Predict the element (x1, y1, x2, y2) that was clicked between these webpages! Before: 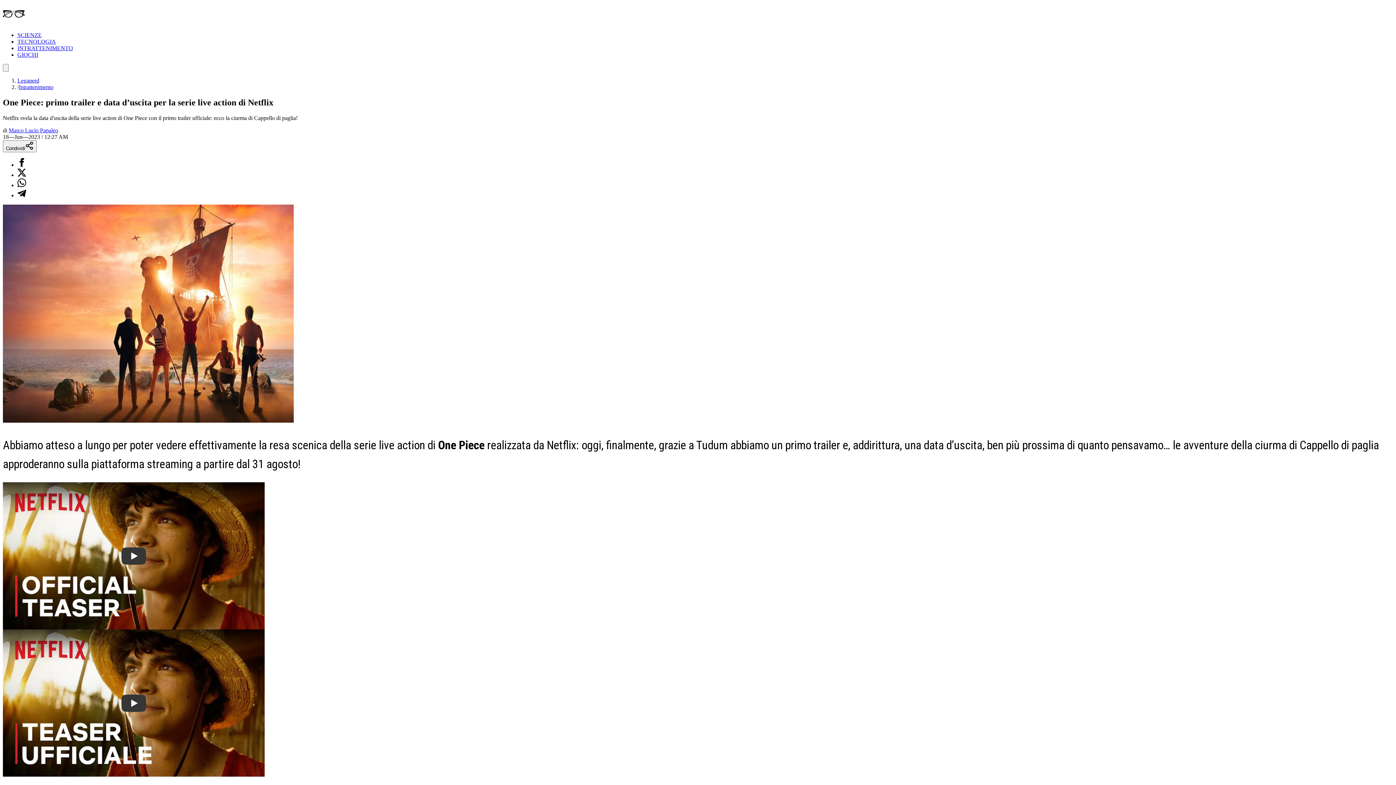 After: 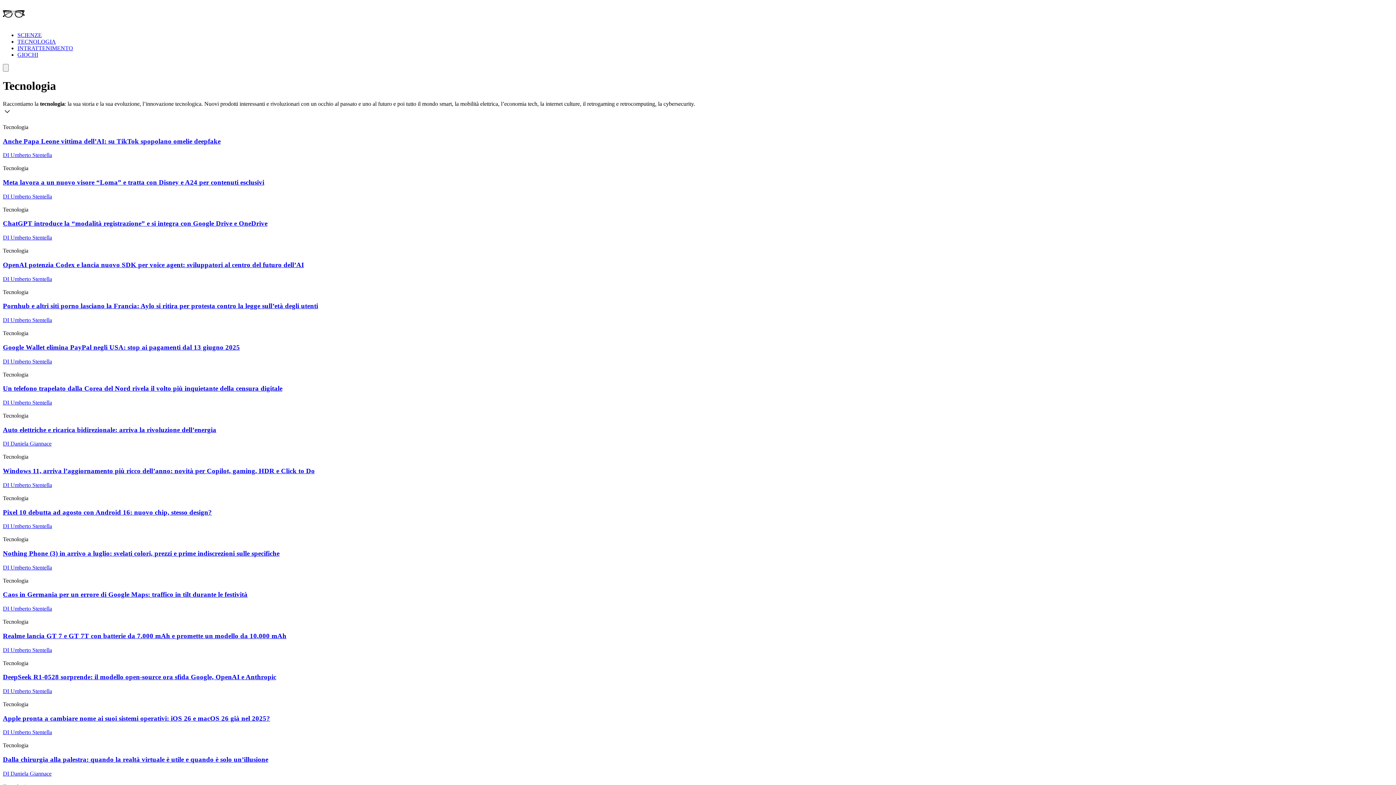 Action: label: TECNOLOGIA bbox: (17, 38, 56, 44)